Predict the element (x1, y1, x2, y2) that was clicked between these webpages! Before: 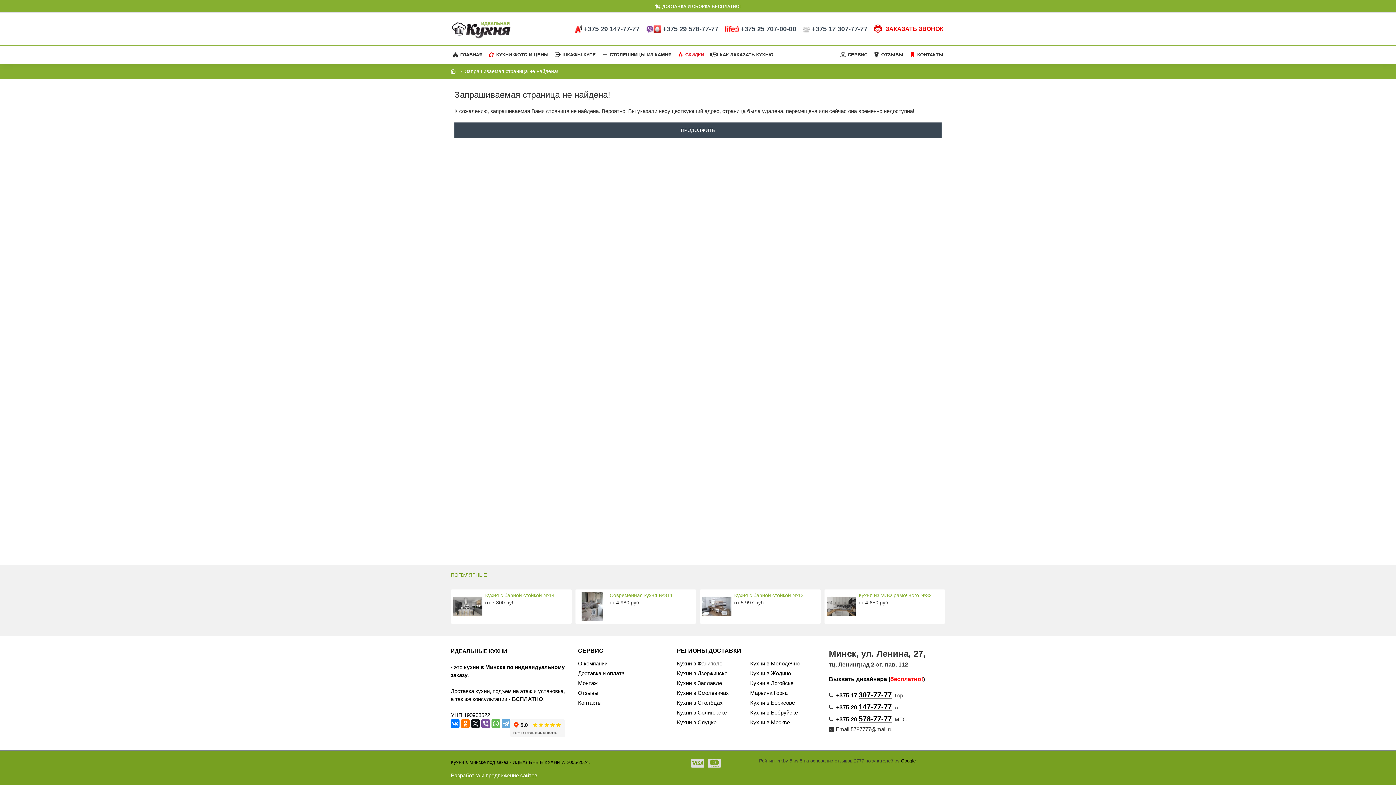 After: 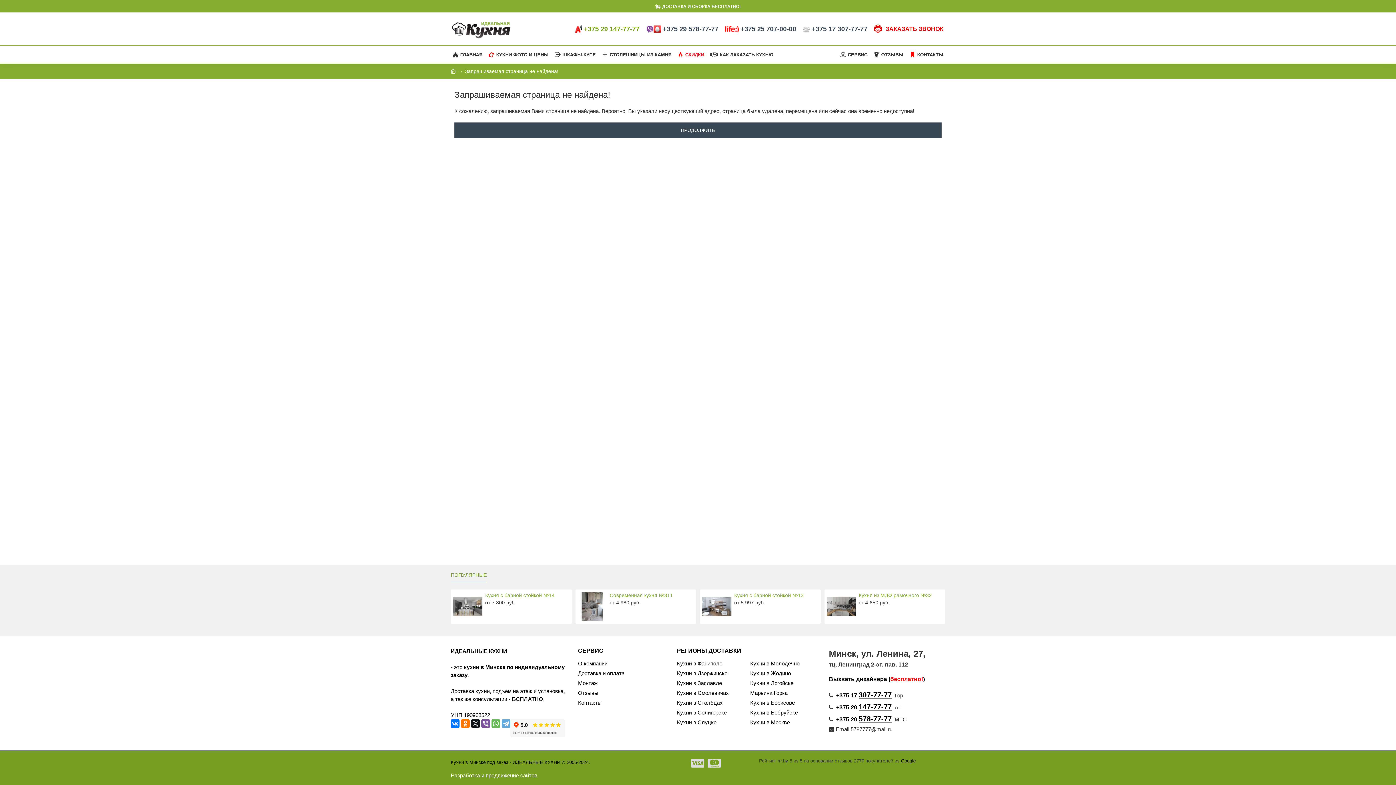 Action: label:  +375 29 147-77-77 bbox: (573, 22, 641, 35)